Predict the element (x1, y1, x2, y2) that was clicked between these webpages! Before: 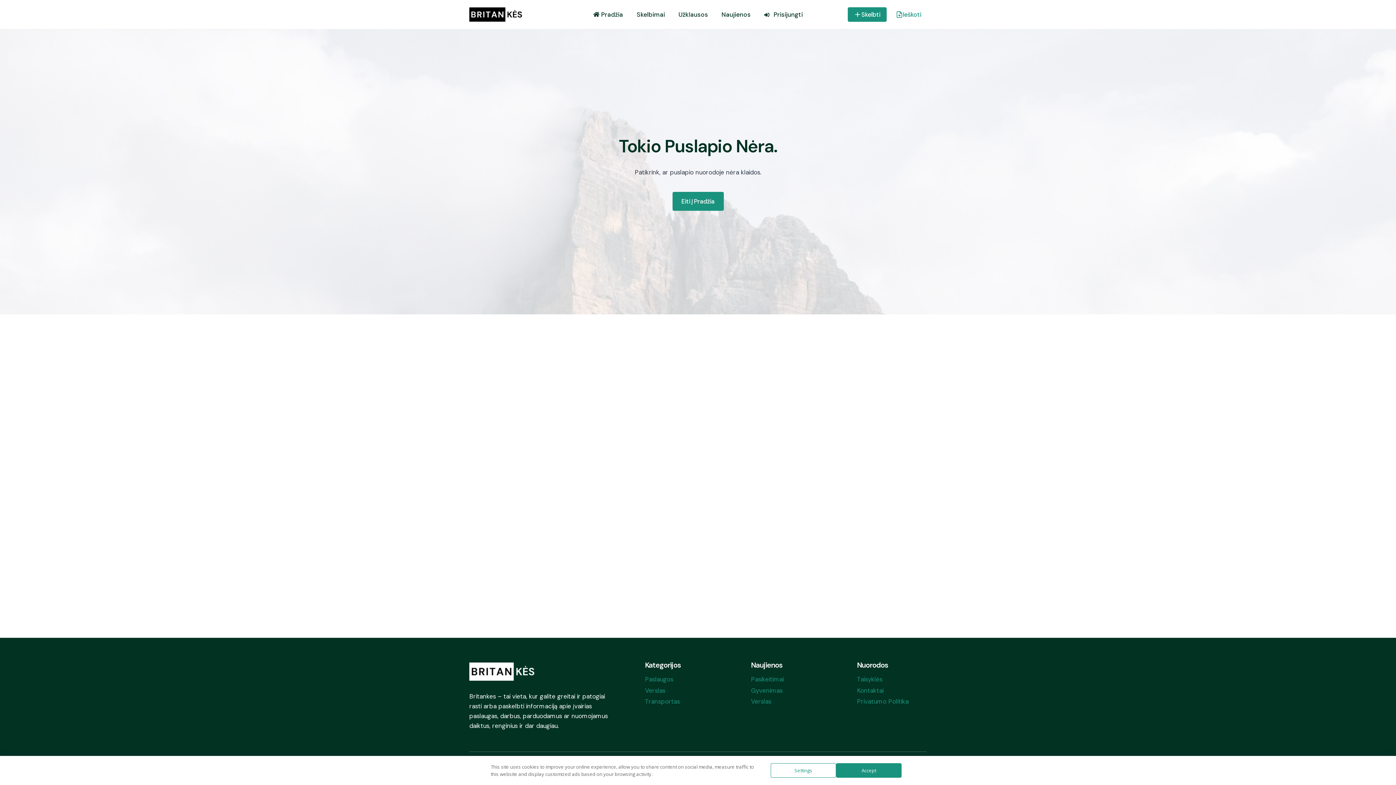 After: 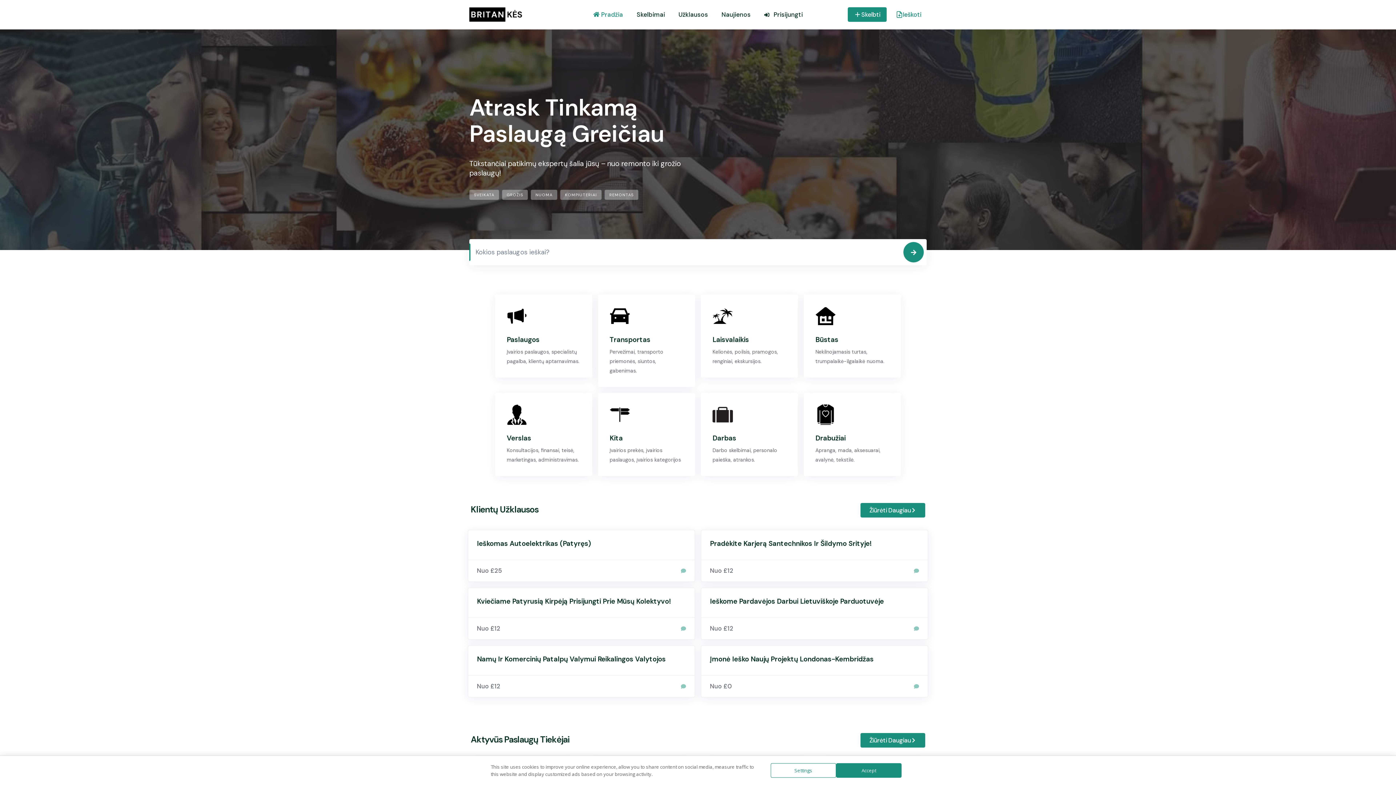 Action: label: Pradžia bbox: (586, 6, 629, 22)